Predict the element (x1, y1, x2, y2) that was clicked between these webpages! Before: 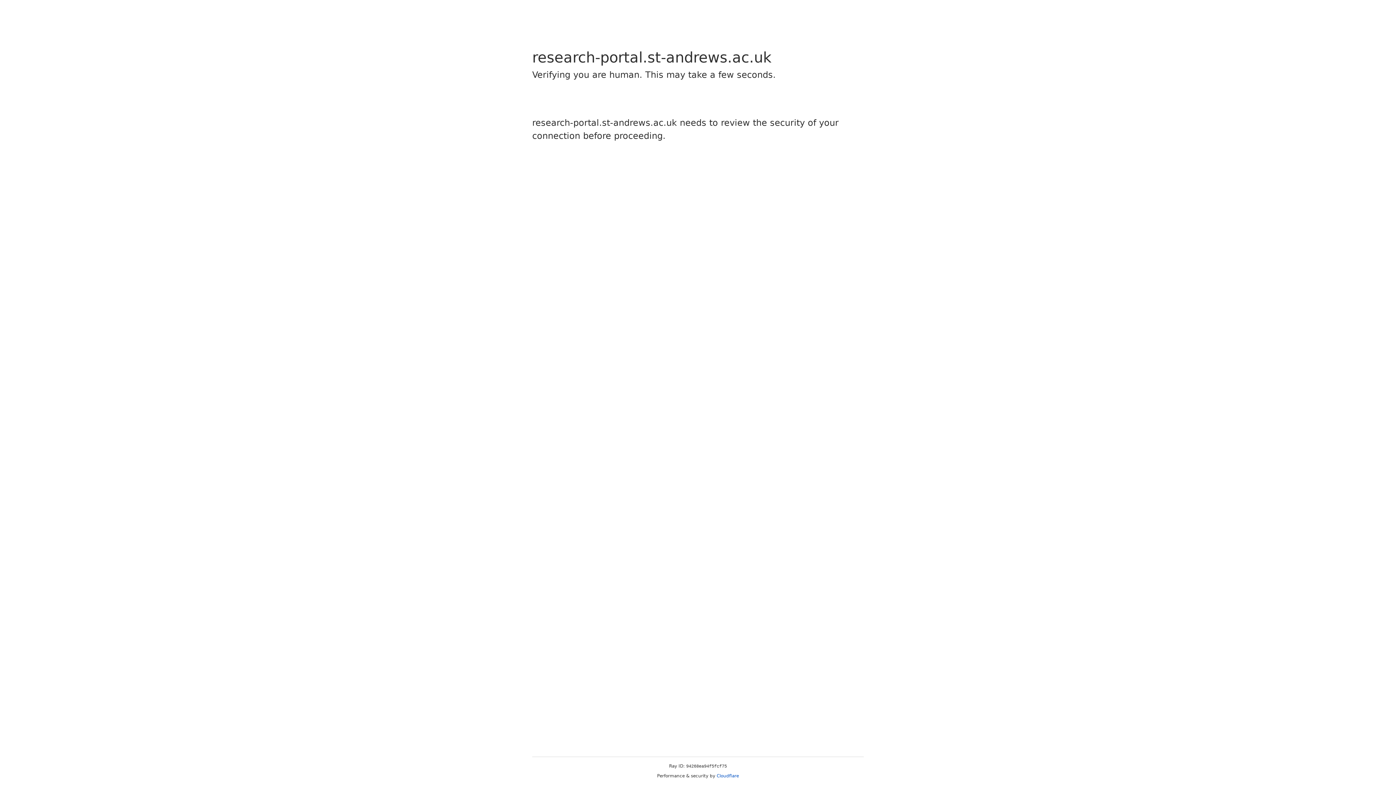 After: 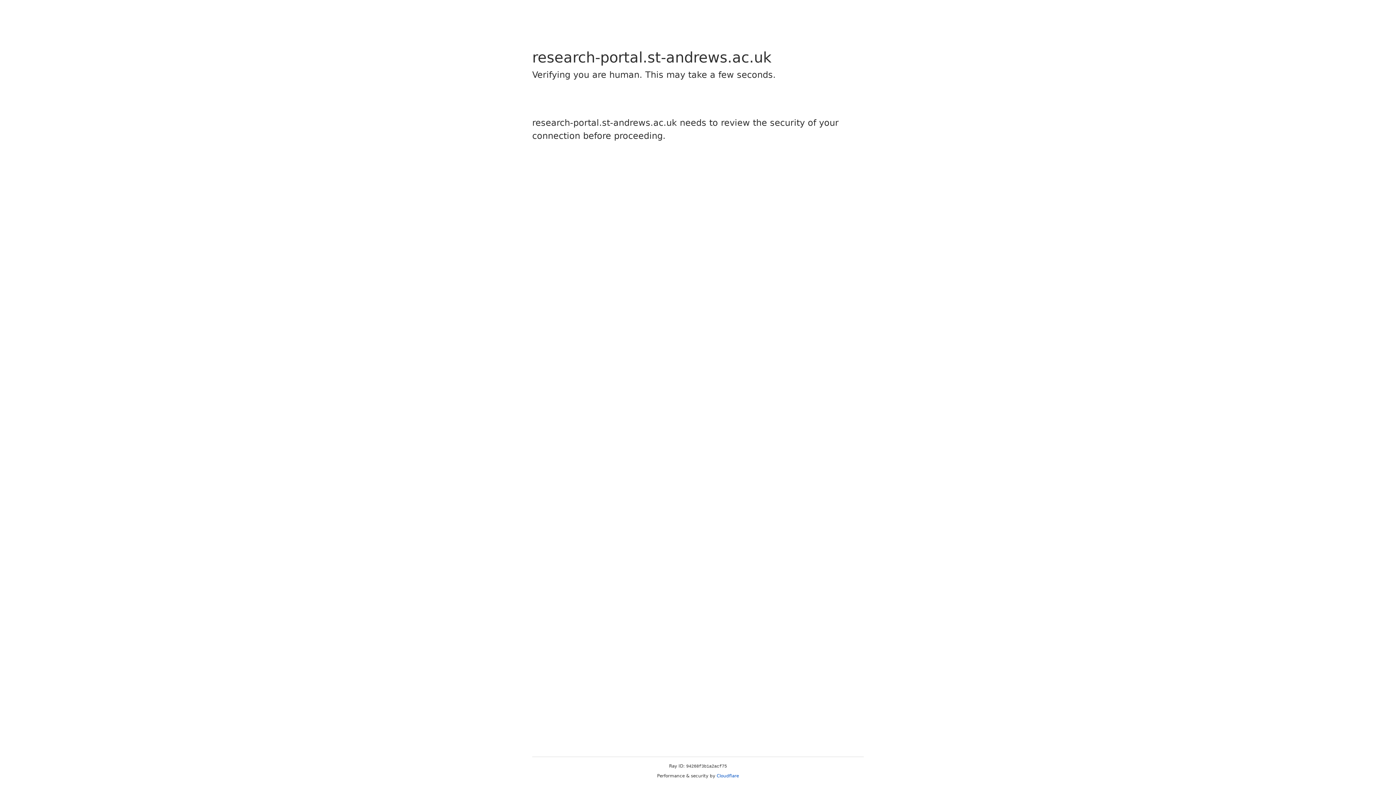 Action: label: Cloudflare bbox: (716, 773, 739, 778)